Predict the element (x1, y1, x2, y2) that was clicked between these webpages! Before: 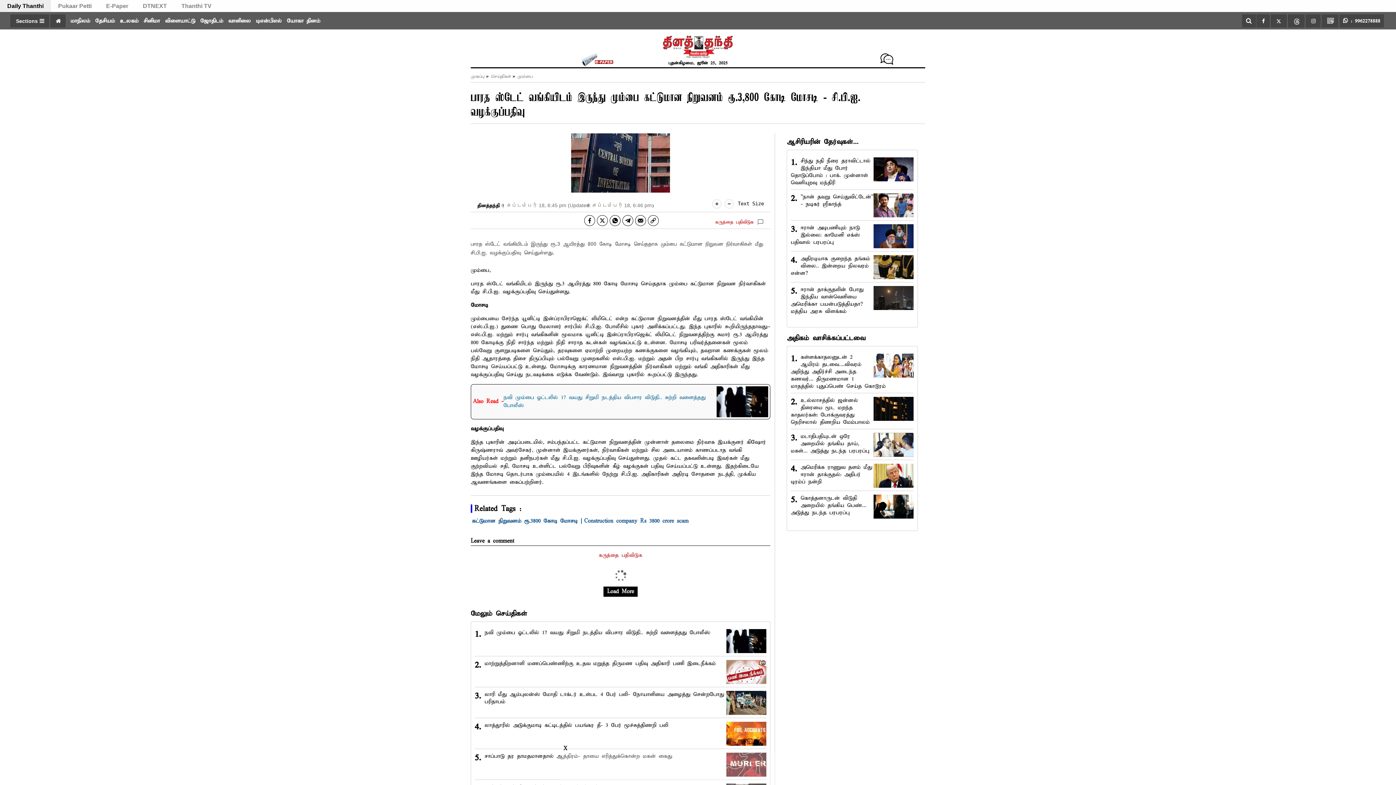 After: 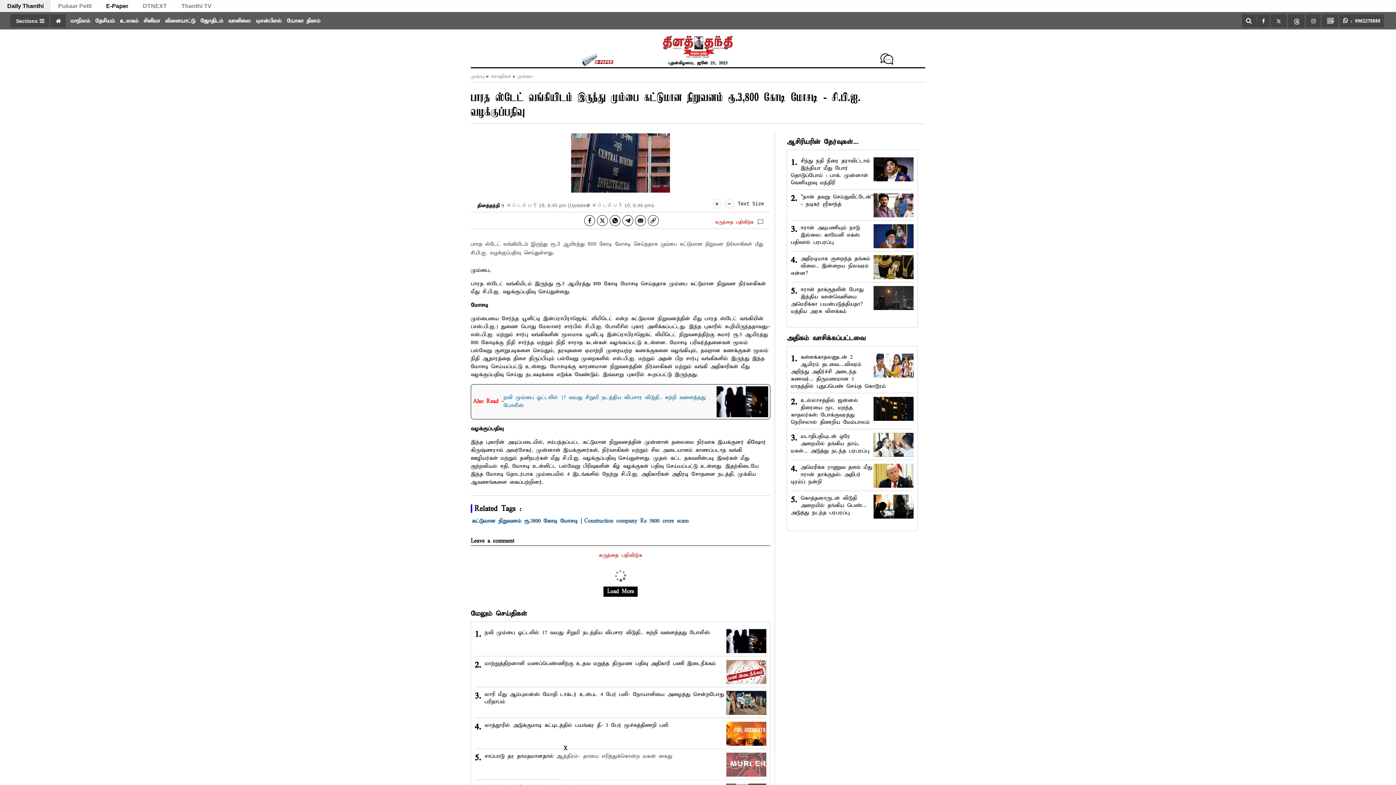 Action: label: E-Paper bbox: (98, 0, 135, 12)